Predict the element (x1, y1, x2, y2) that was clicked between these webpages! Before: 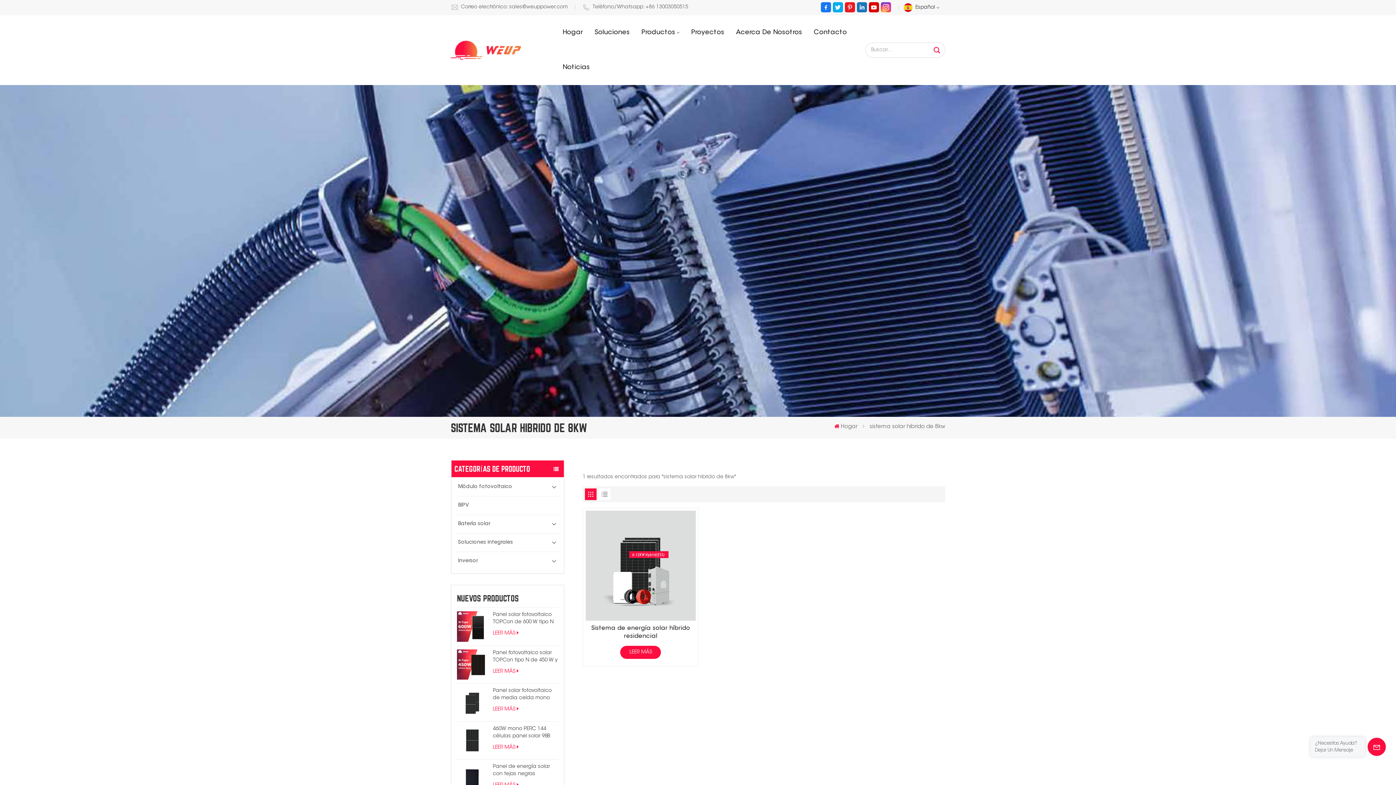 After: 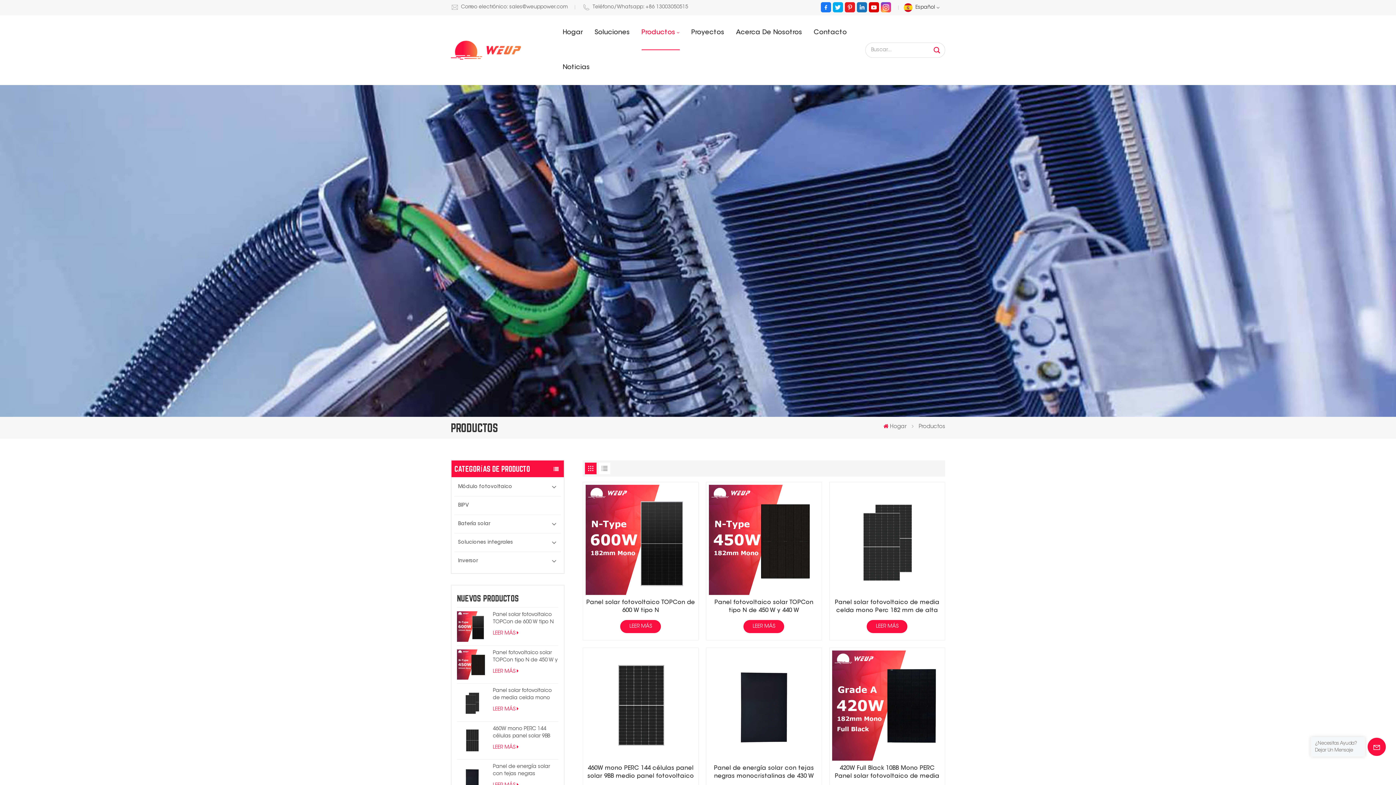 Action: label: Productos bbox: (641, 15, 679, 50)